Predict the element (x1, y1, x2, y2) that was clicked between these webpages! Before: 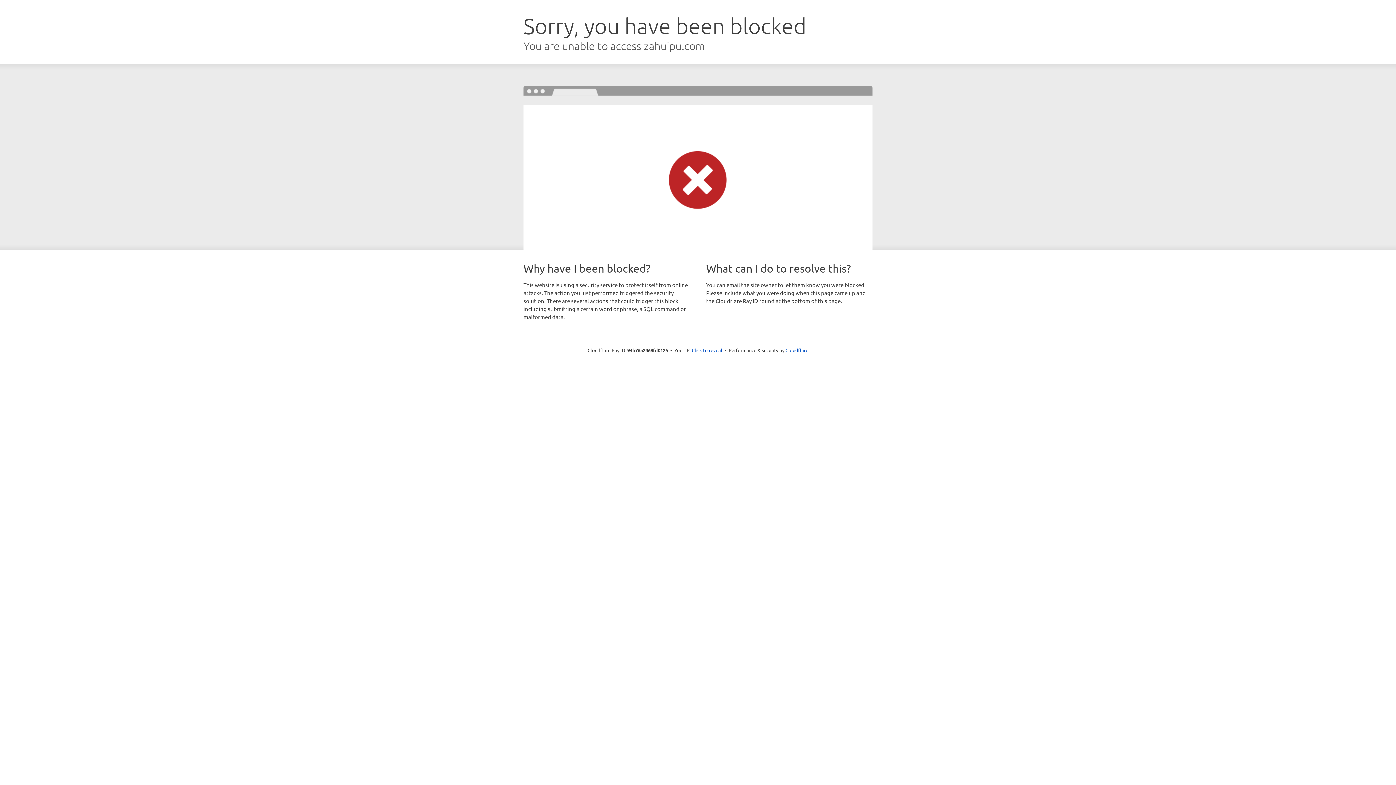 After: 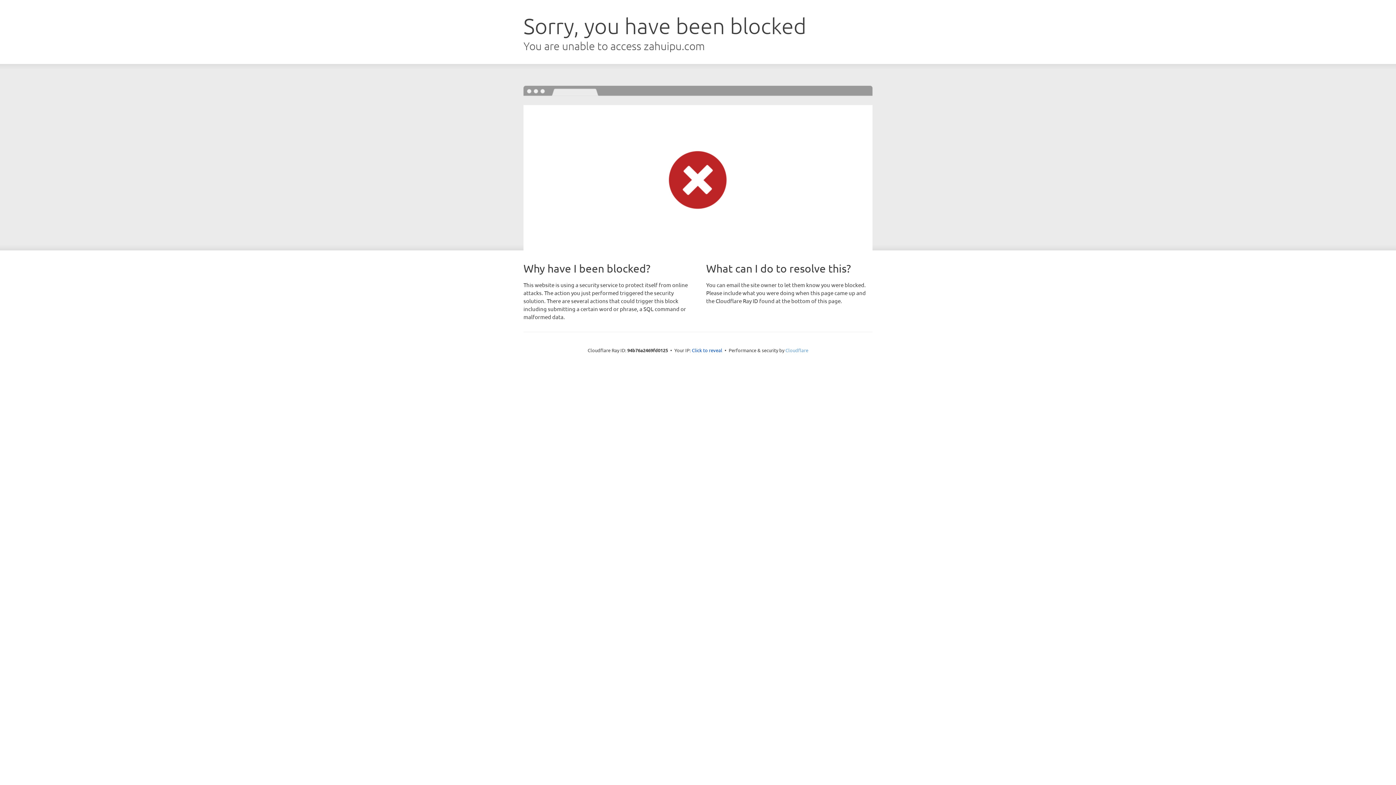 Action: bbox: (785, 347, 808, 353) label: Cloudflare